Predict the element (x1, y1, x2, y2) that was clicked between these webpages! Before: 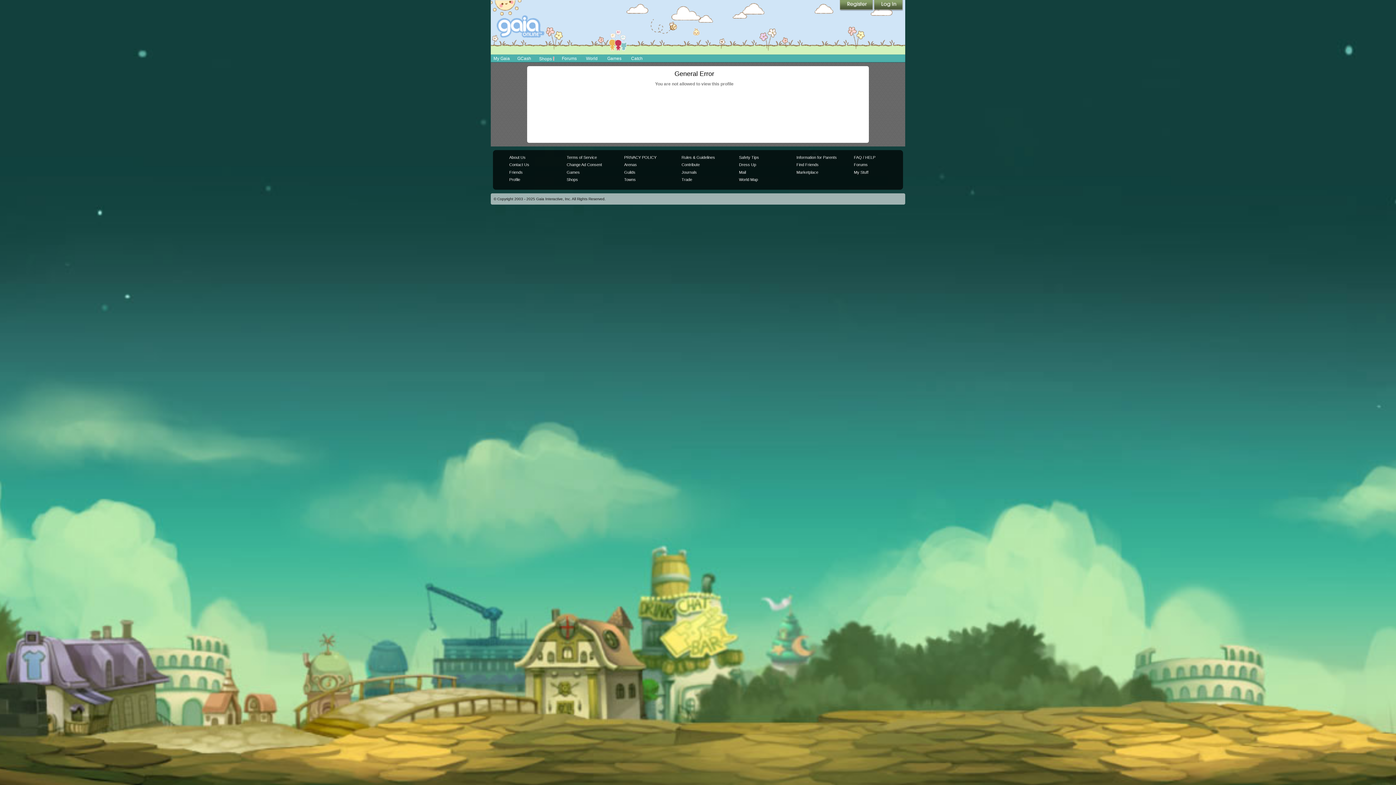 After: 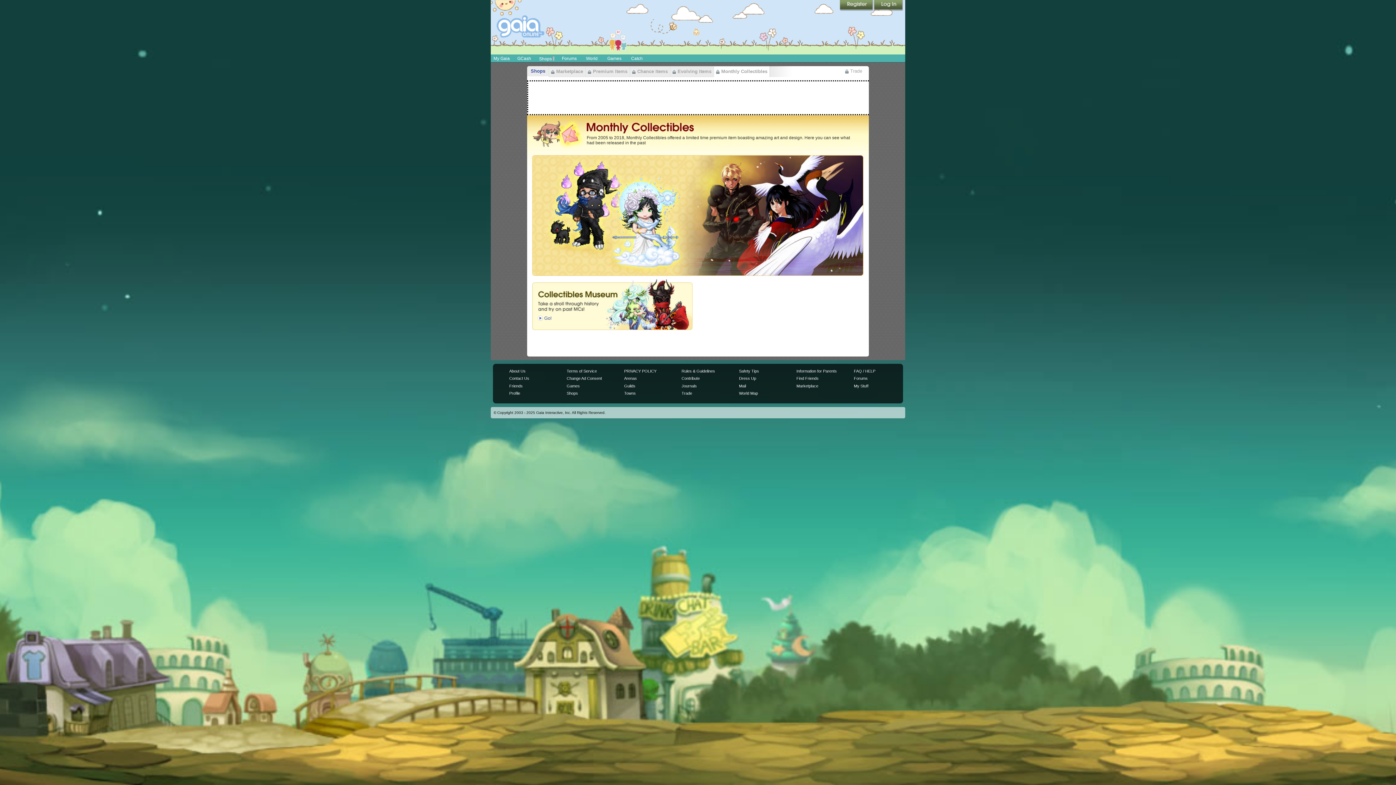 Action: bbox: (681, 162, 699, 167) label: Contribute